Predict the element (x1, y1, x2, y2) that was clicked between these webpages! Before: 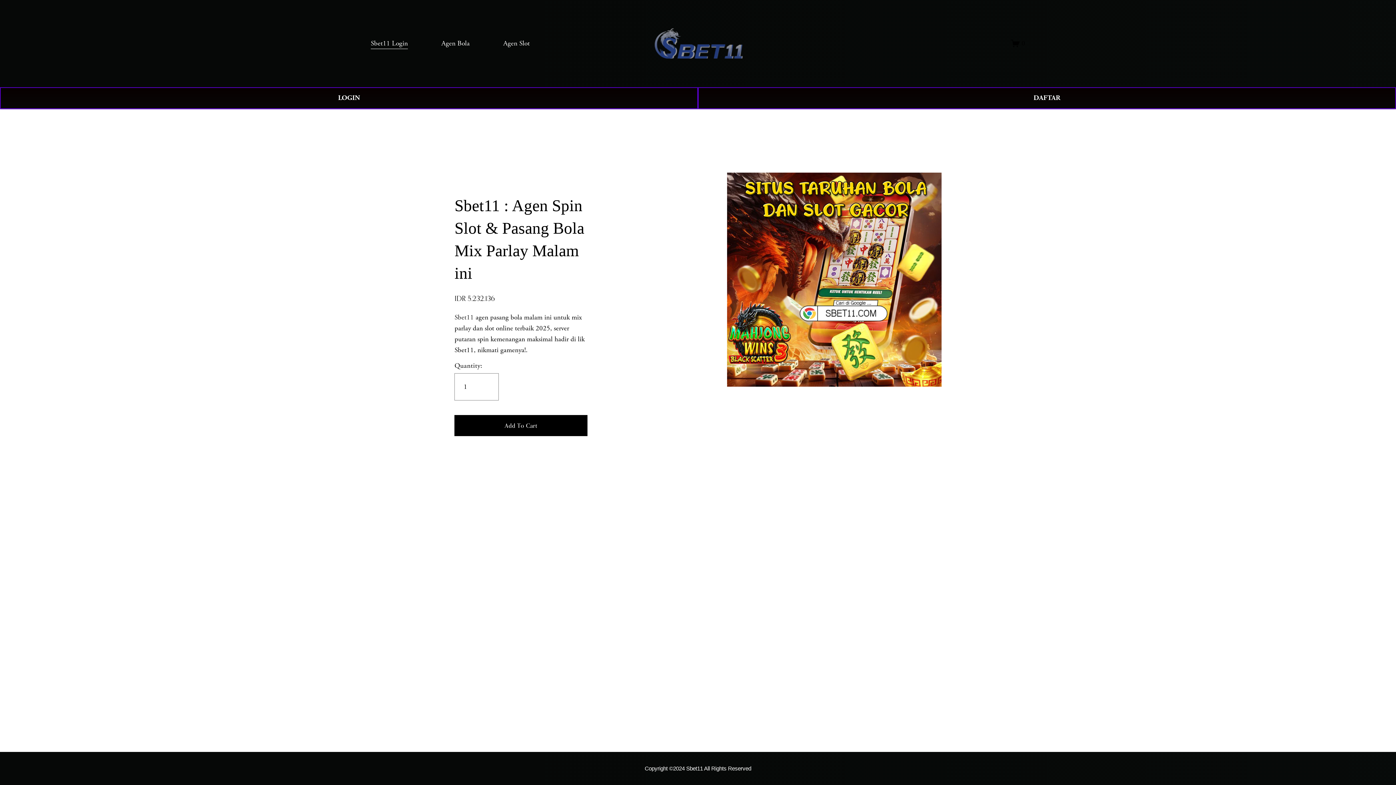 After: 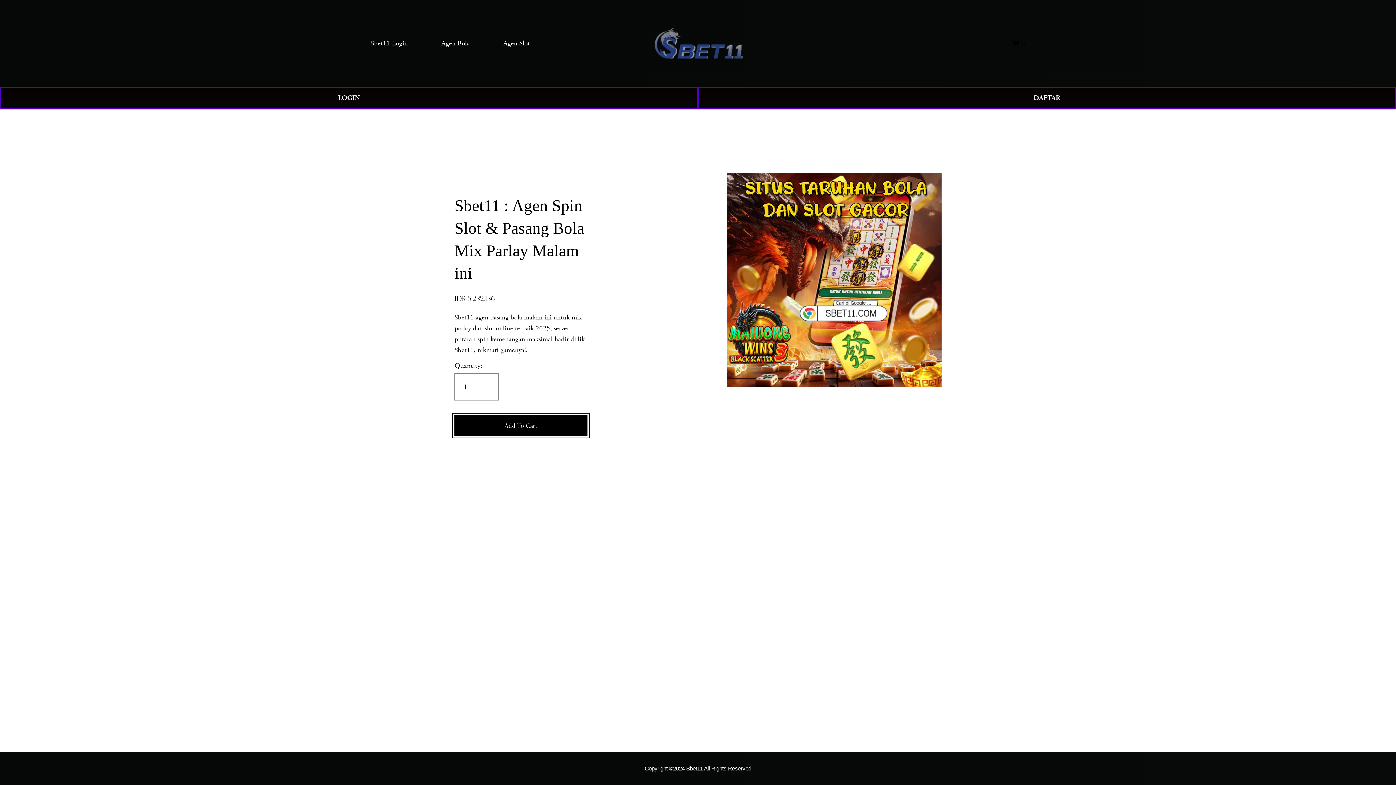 Action: bbox: (454, 415, 587, 436) label: Add To Cart